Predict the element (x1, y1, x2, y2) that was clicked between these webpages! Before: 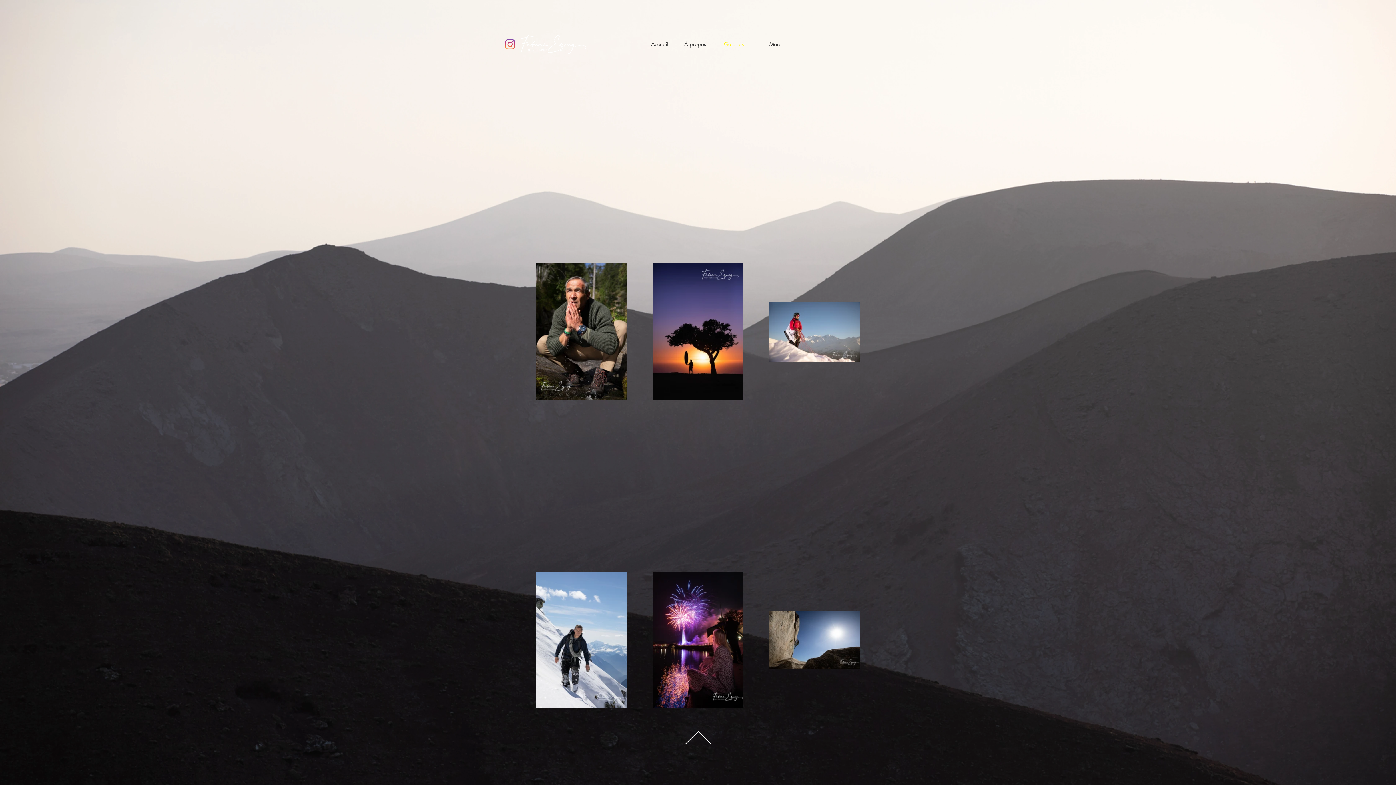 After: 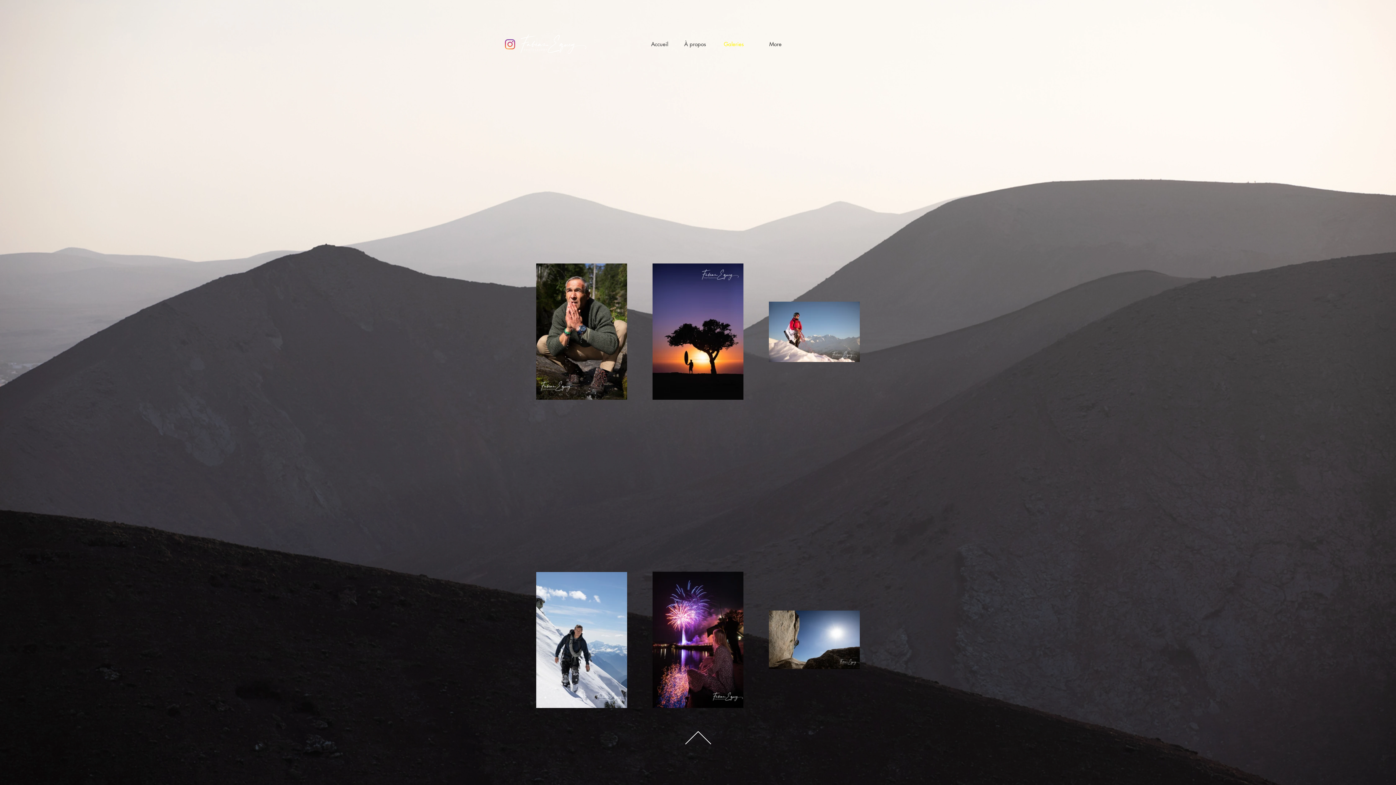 Action: bbox: (505, 39, 515, 49) label: Instagram